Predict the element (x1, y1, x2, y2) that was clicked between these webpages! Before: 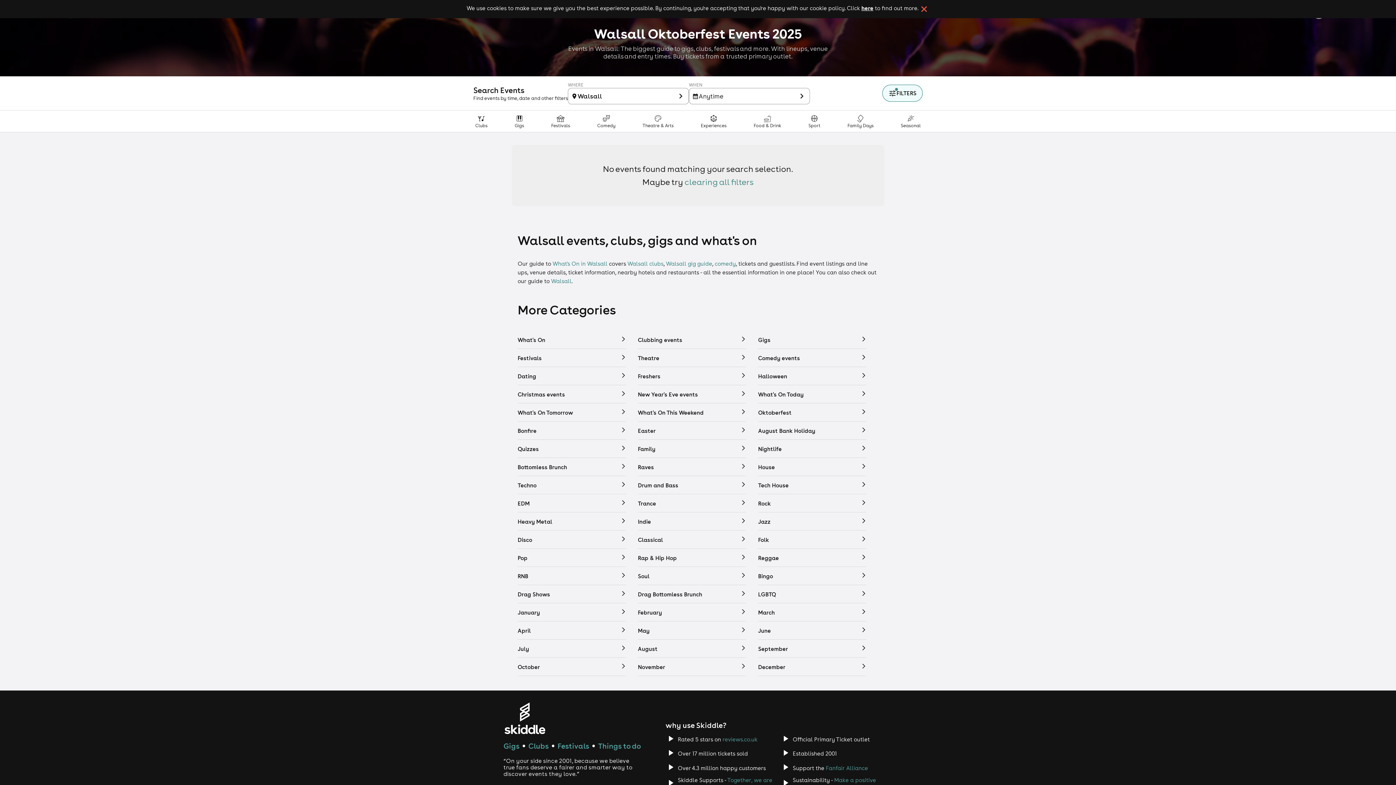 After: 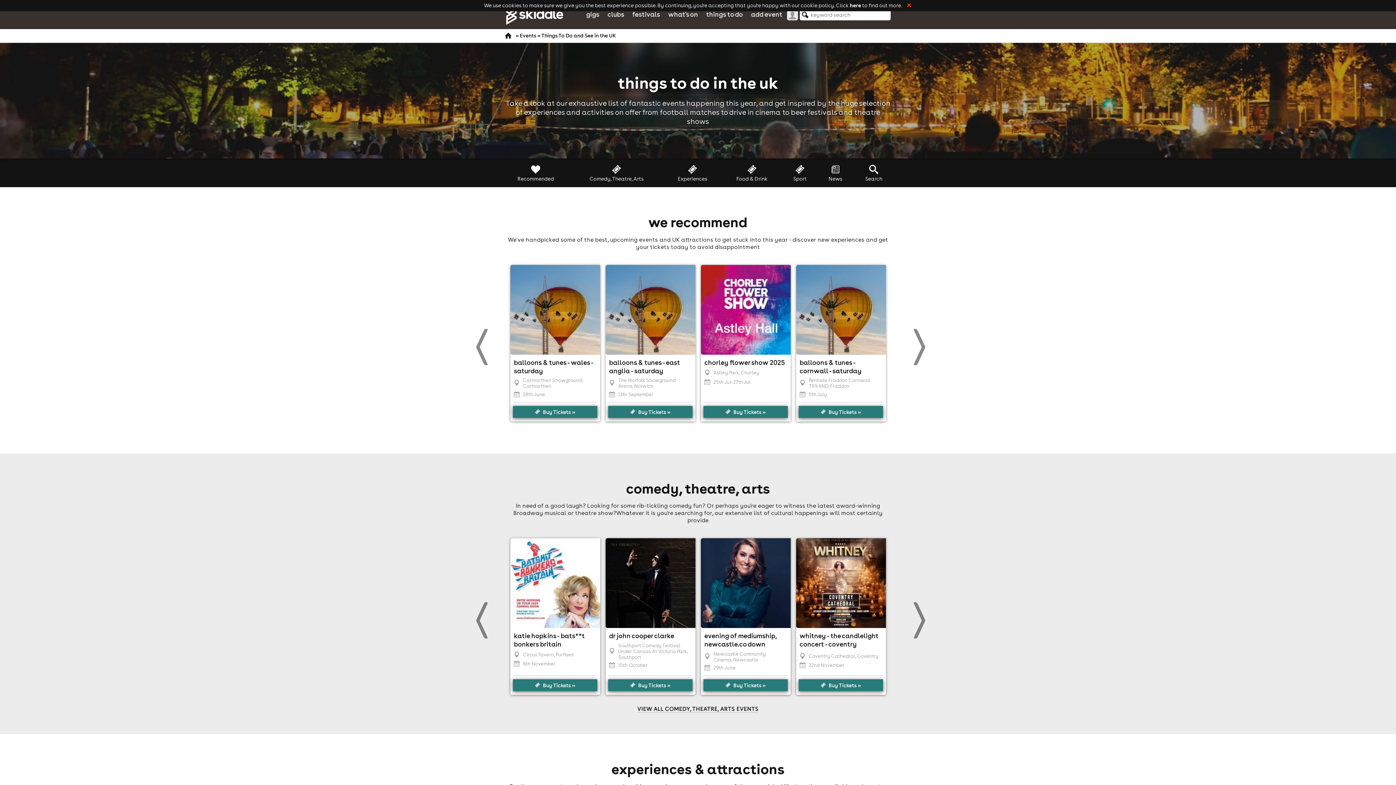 Action: bbox: (598, 740, 641, 751) label: Things to do